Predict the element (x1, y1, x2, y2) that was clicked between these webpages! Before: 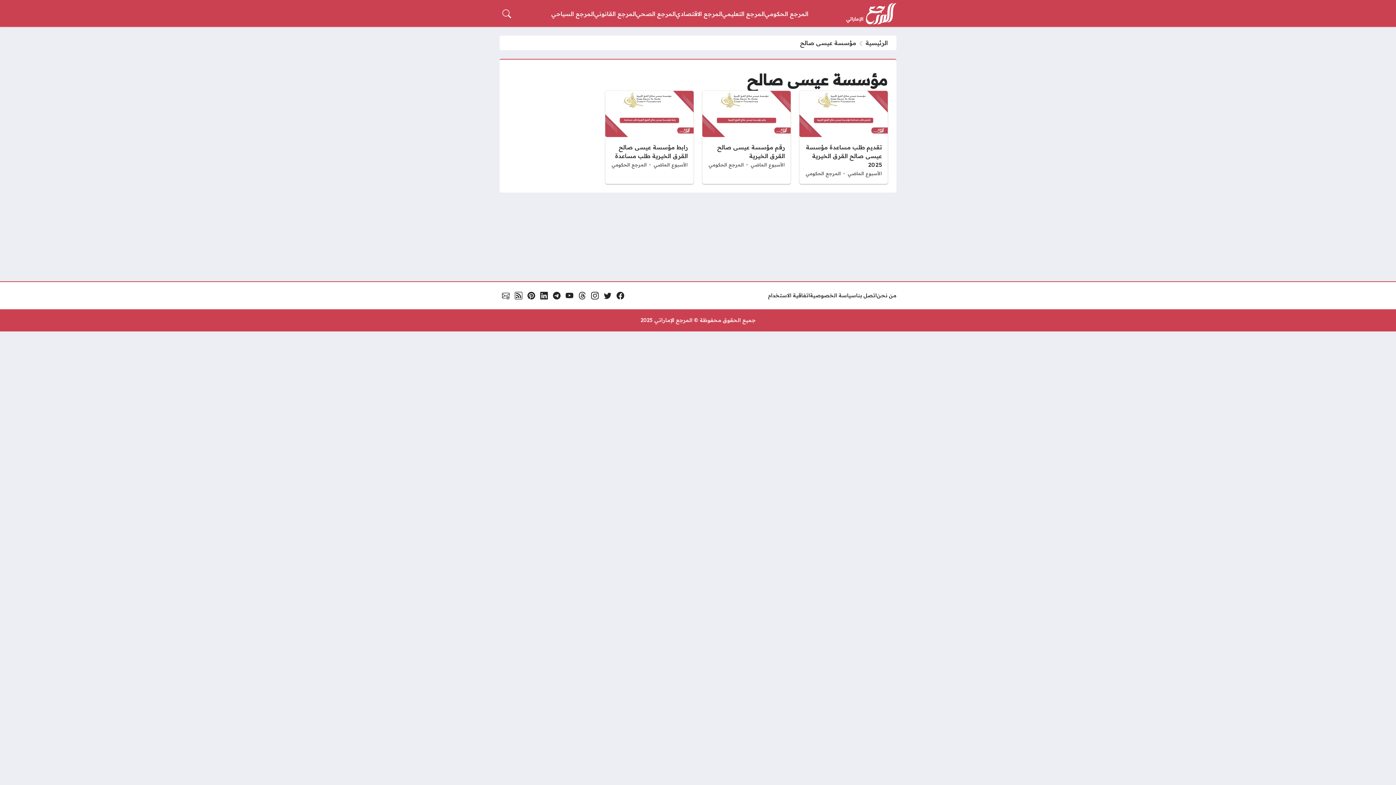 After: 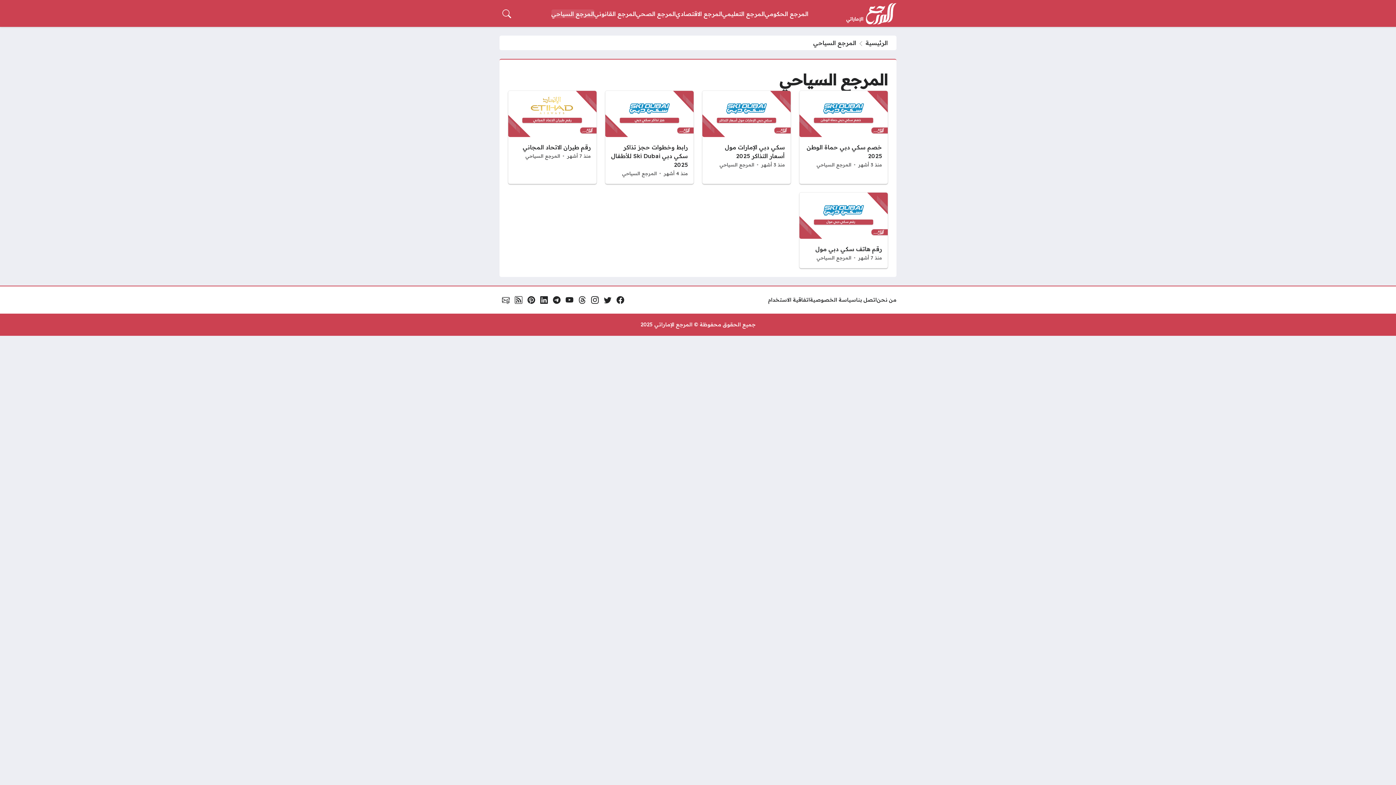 Action: label: المرجع السياحي bbox: (551, 9, 594, 18)